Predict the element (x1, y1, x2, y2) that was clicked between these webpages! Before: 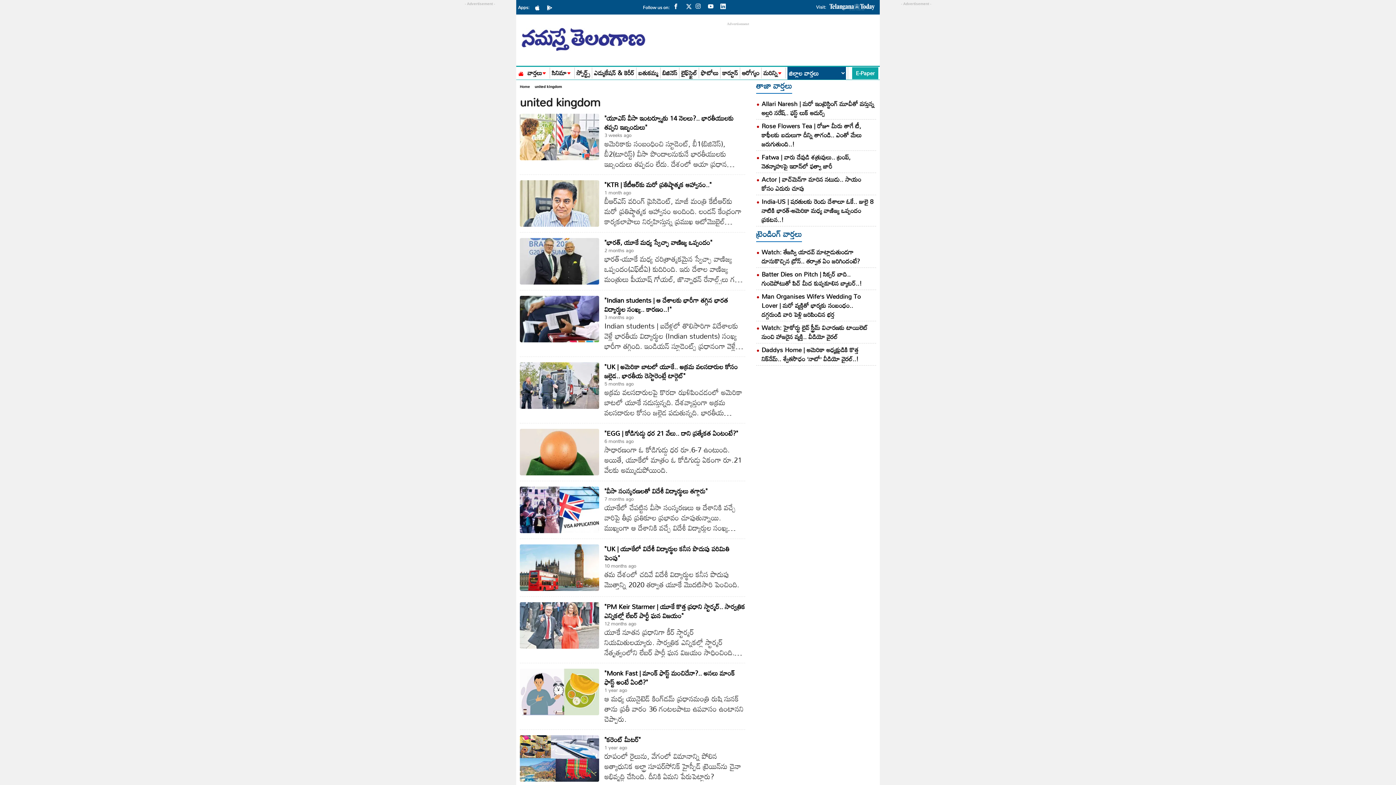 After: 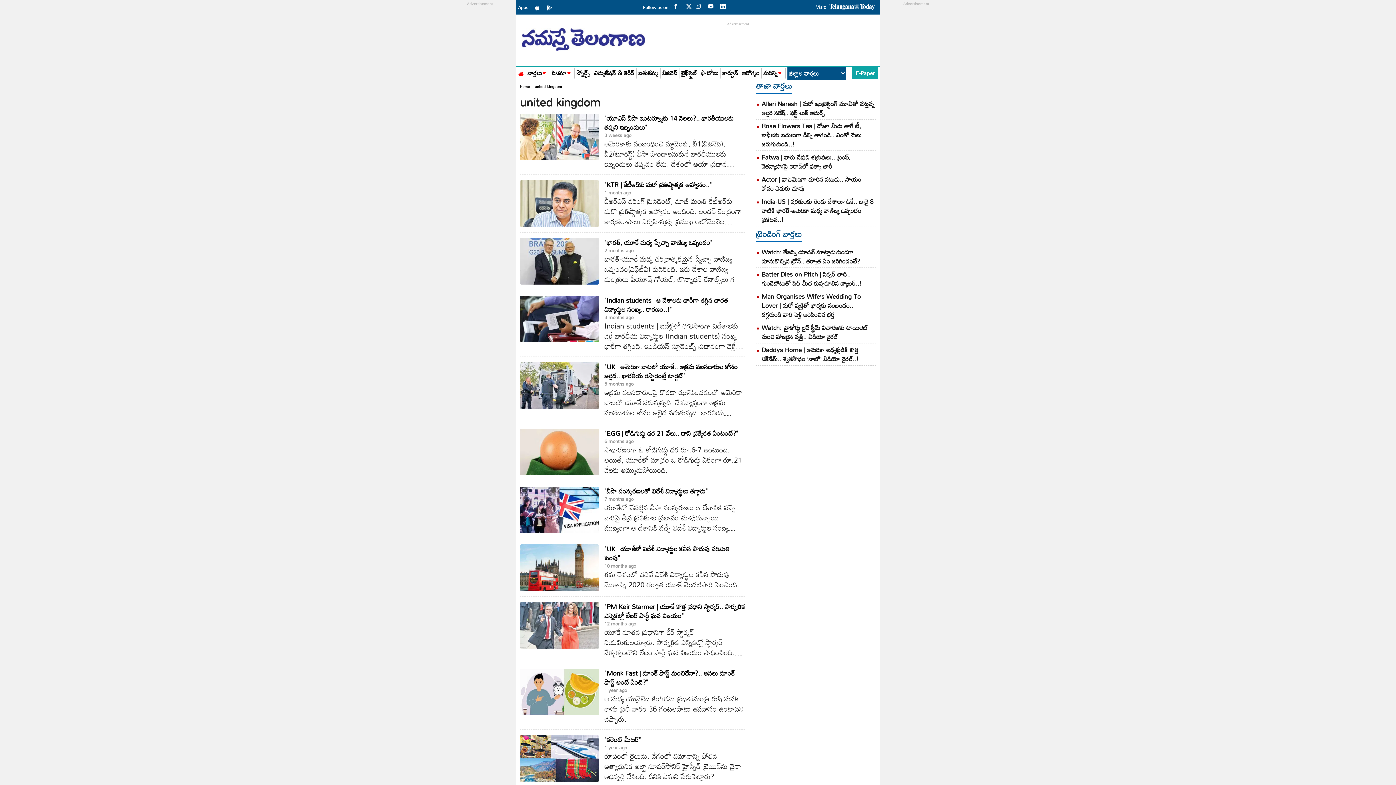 Action: bbox: (534, 3, 544, 10)